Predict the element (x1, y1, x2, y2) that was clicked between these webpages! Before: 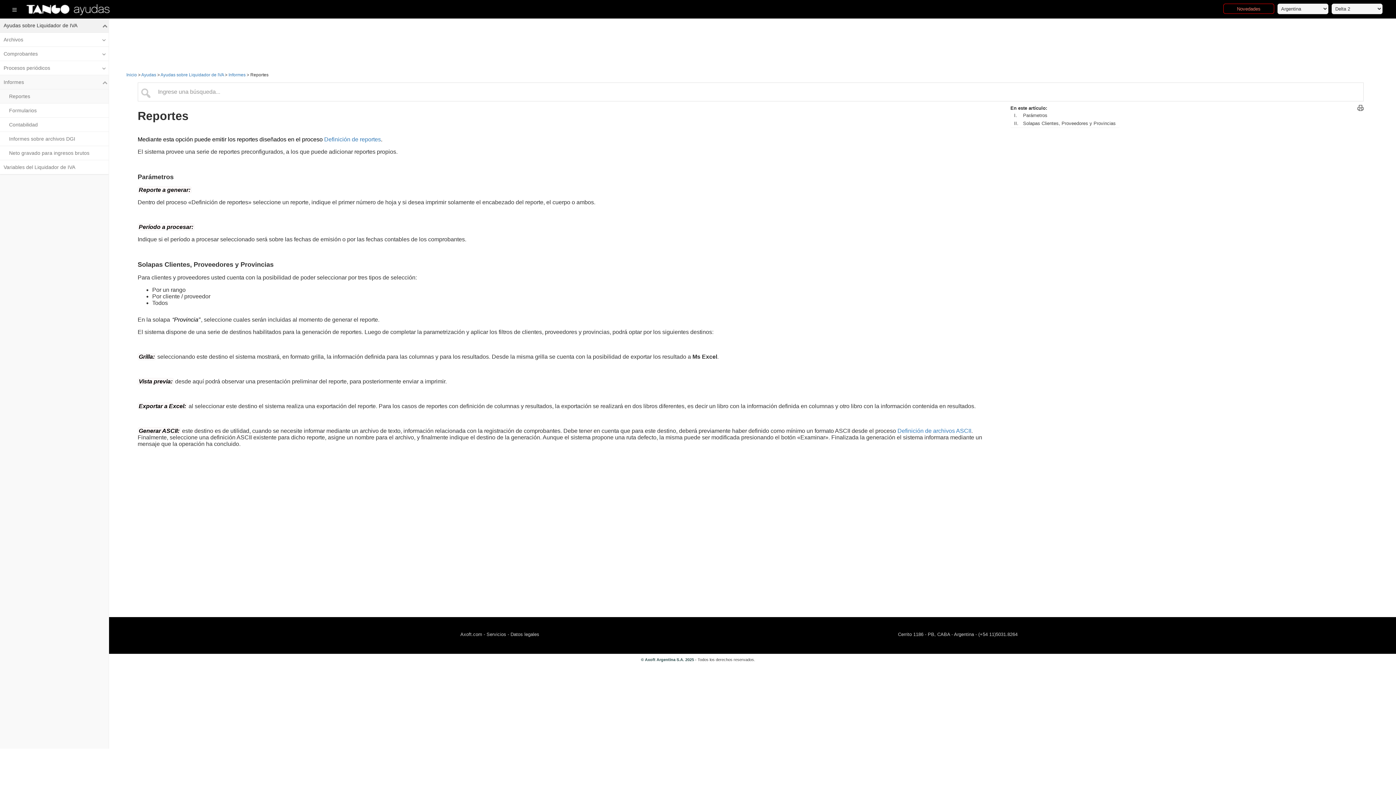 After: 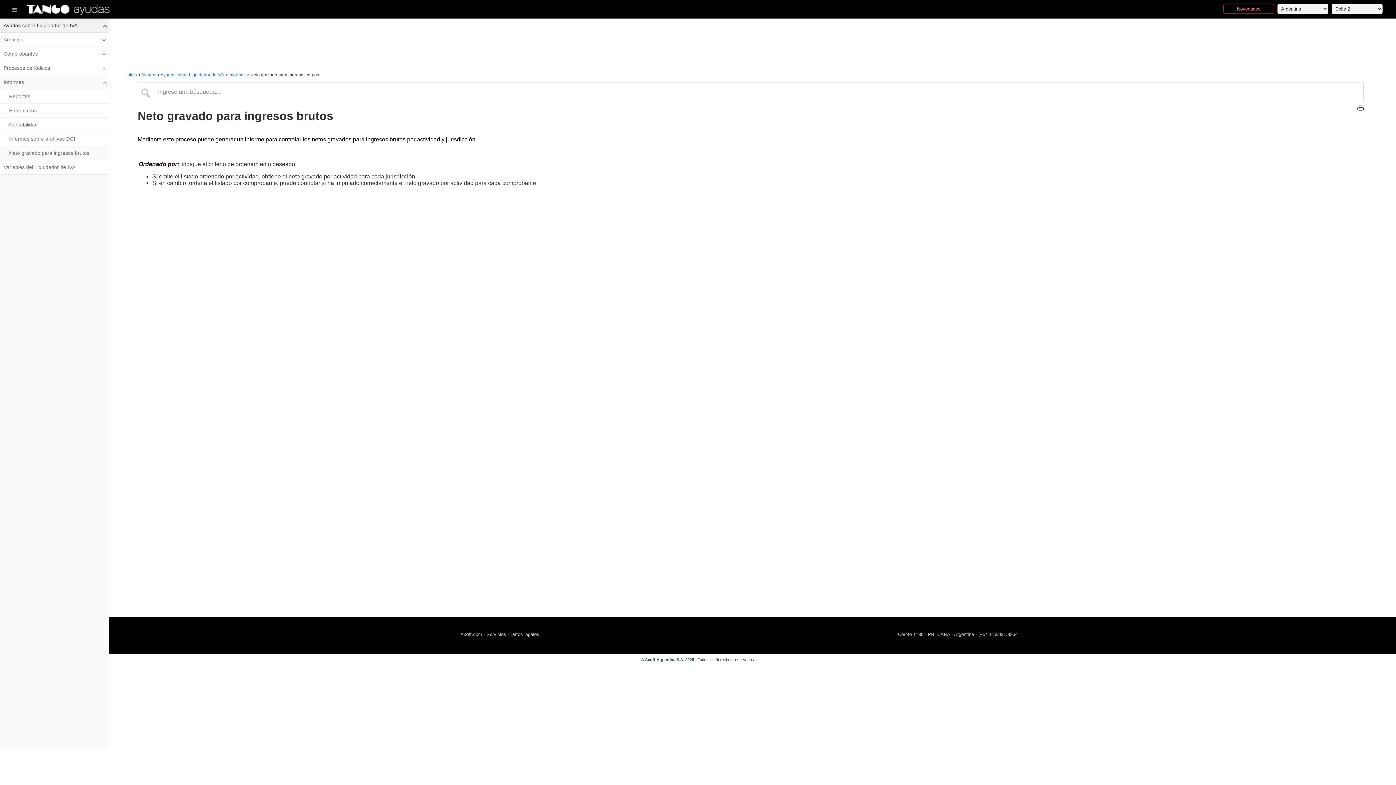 Action: label: Neto gravado para ingresos brutos bbox: (0, 146, 108, 160)